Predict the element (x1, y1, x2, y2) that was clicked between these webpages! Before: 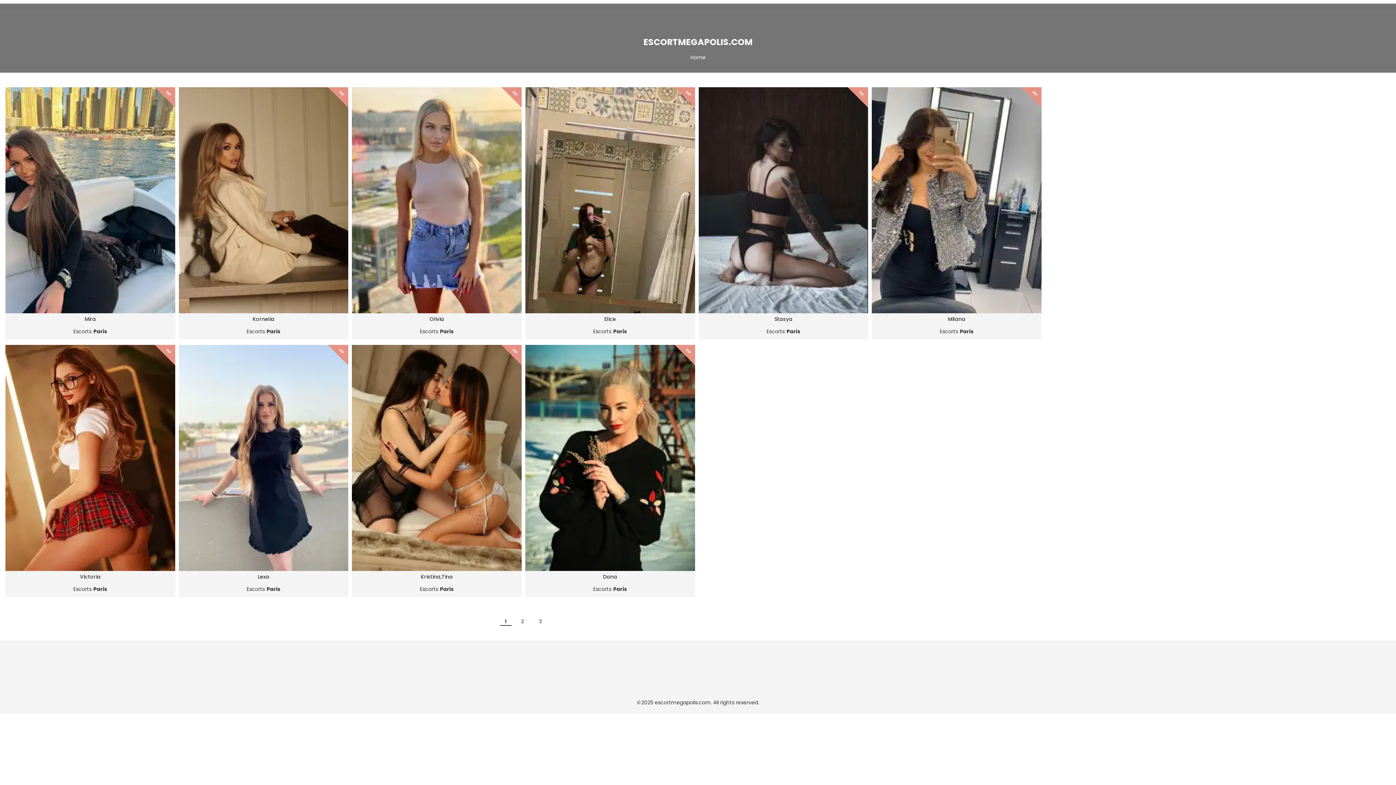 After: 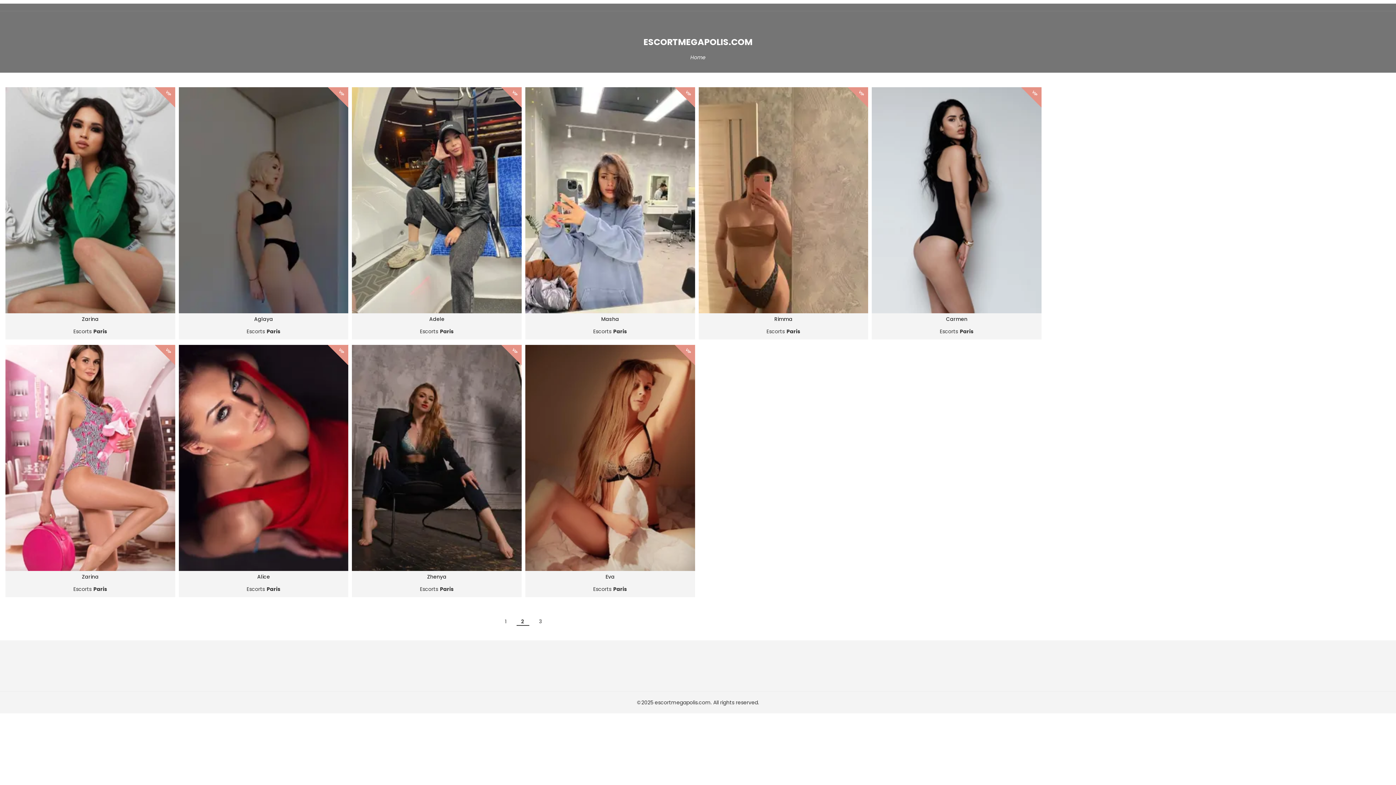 Action: label: 2 bbox: (516, 618, 529, 626)